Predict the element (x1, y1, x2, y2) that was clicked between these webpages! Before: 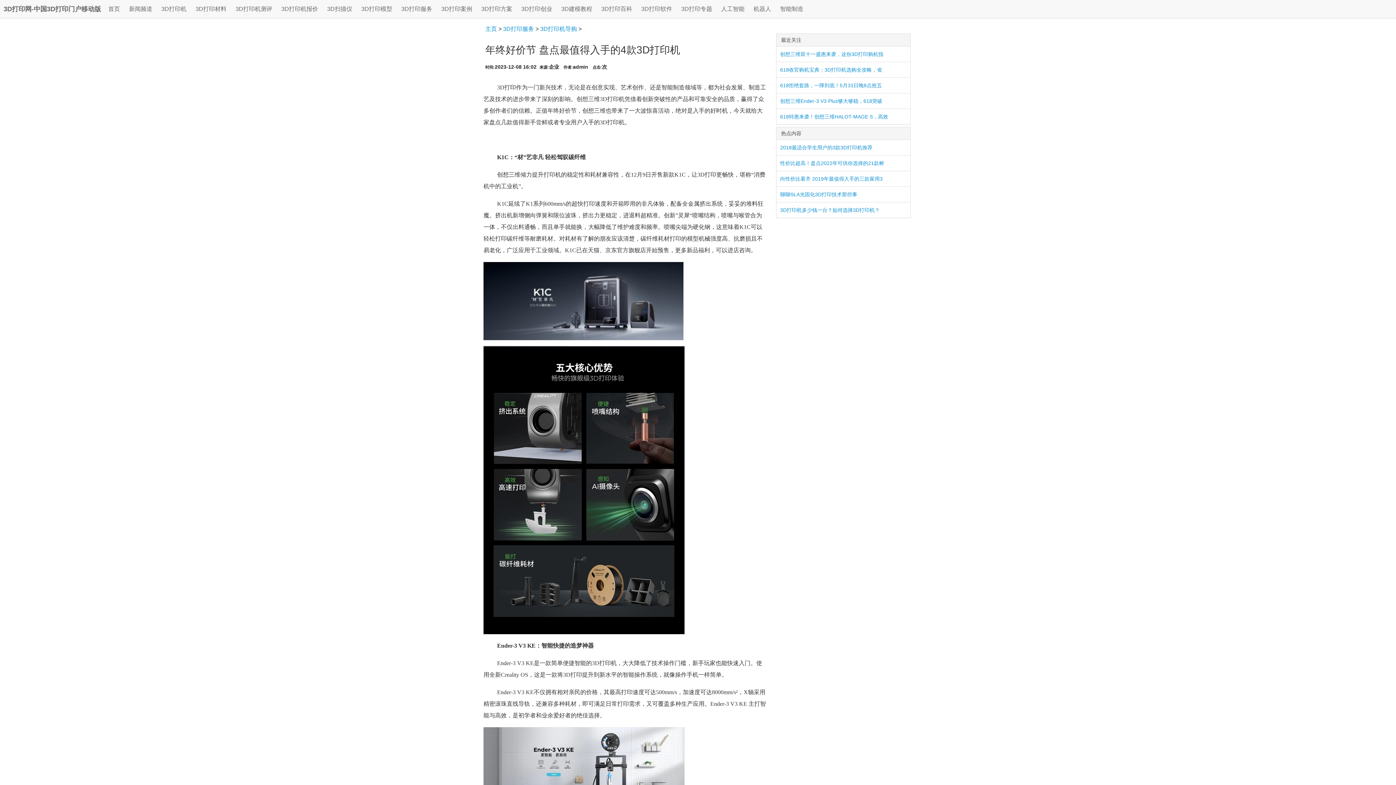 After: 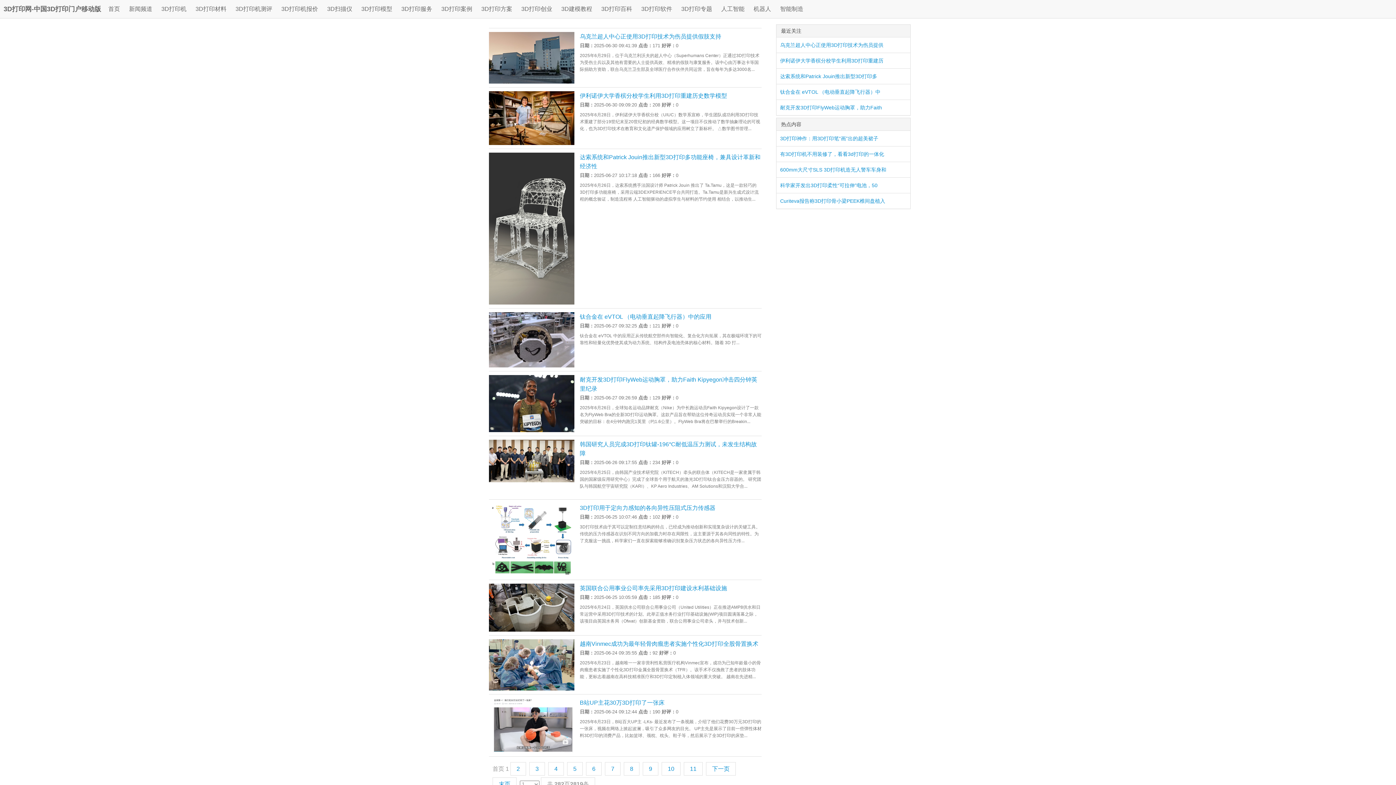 Action: label: 3D打印案例 bbox: (437, 0, 476, 18)